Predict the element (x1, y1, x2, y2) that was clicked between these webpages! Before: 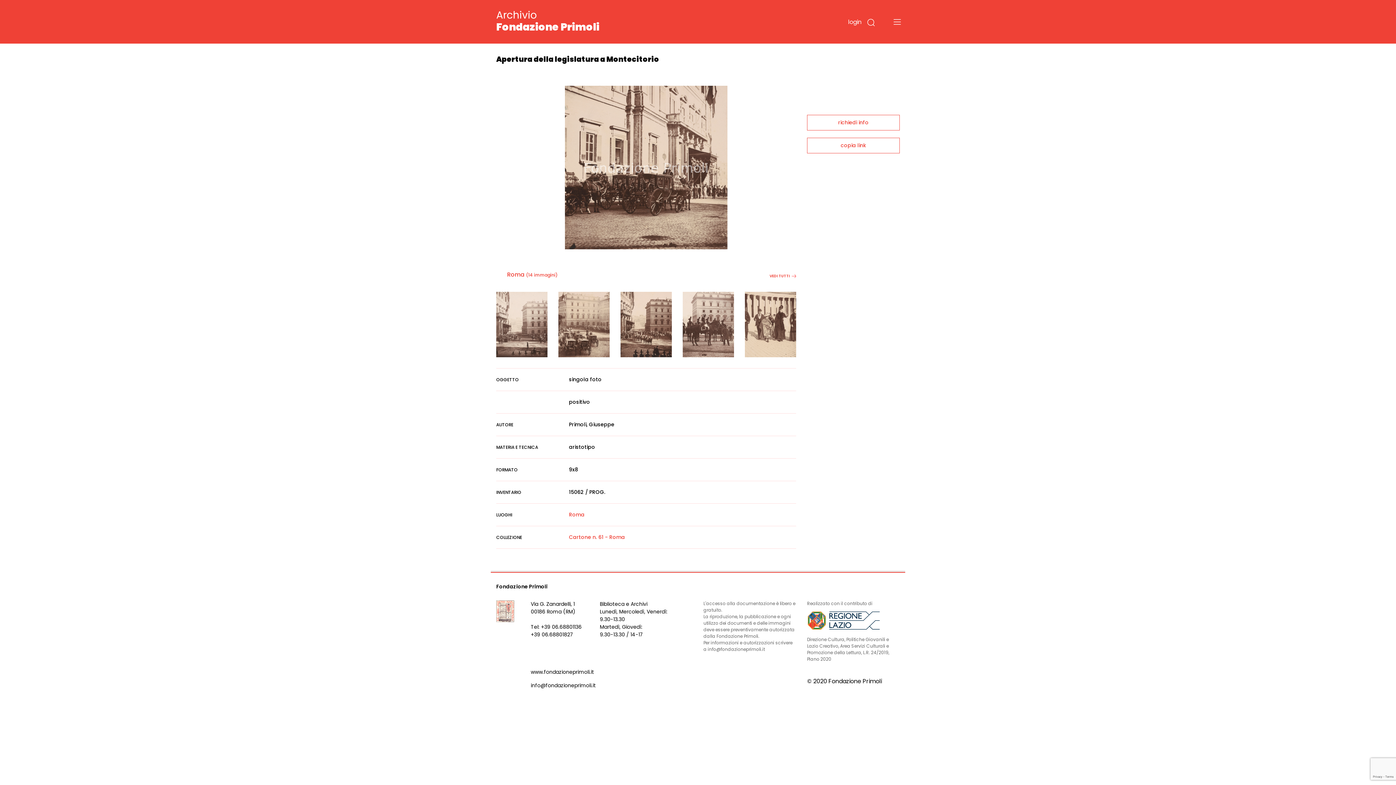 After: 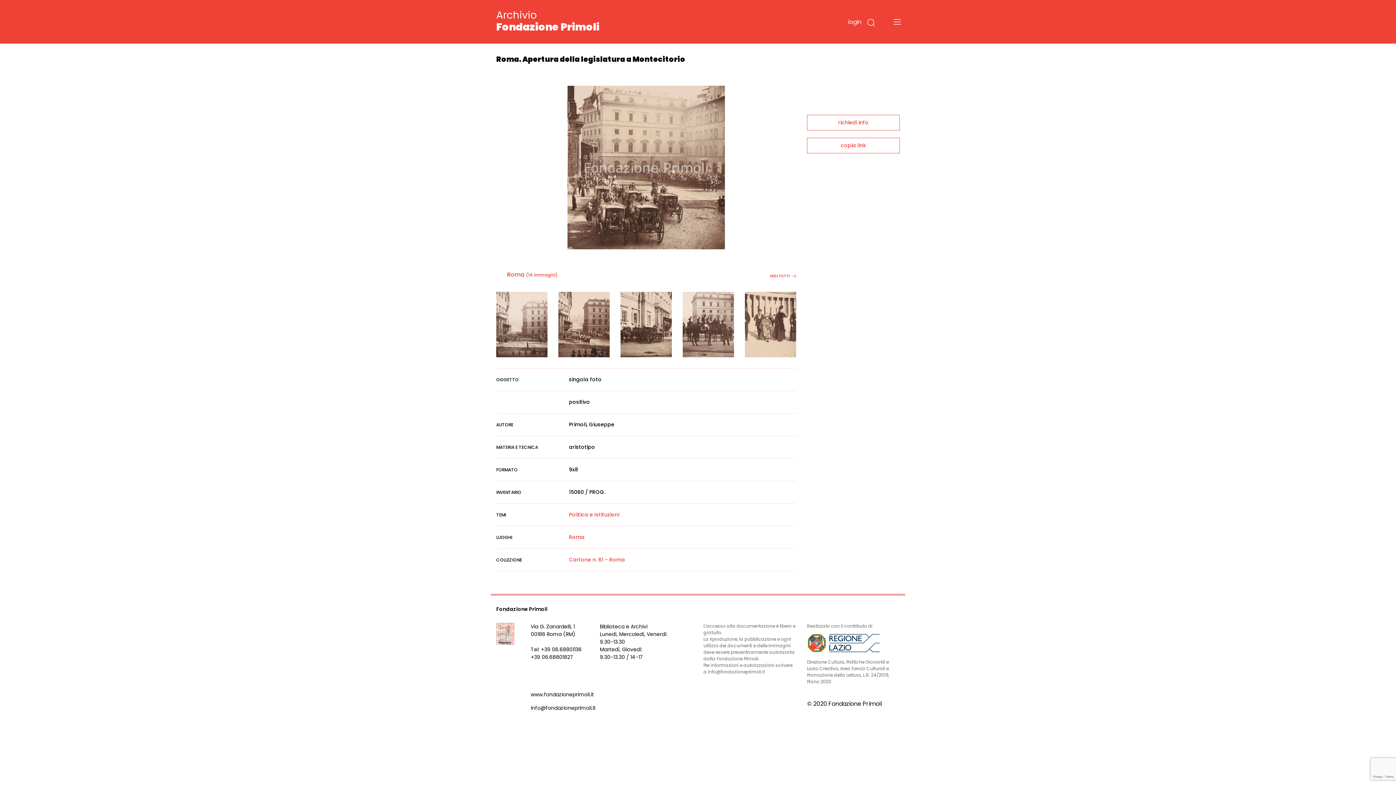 Action: bbox: (558, 292, 609, 357)